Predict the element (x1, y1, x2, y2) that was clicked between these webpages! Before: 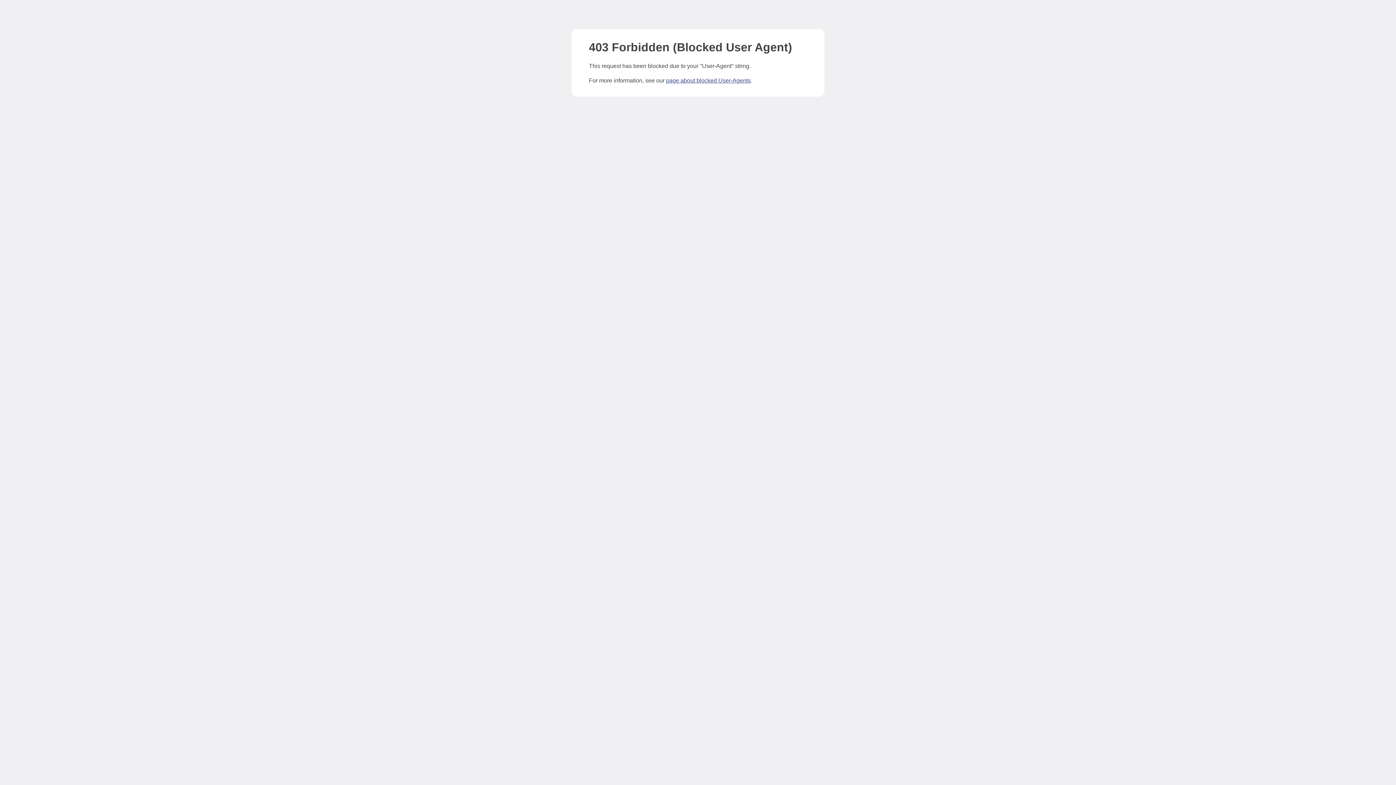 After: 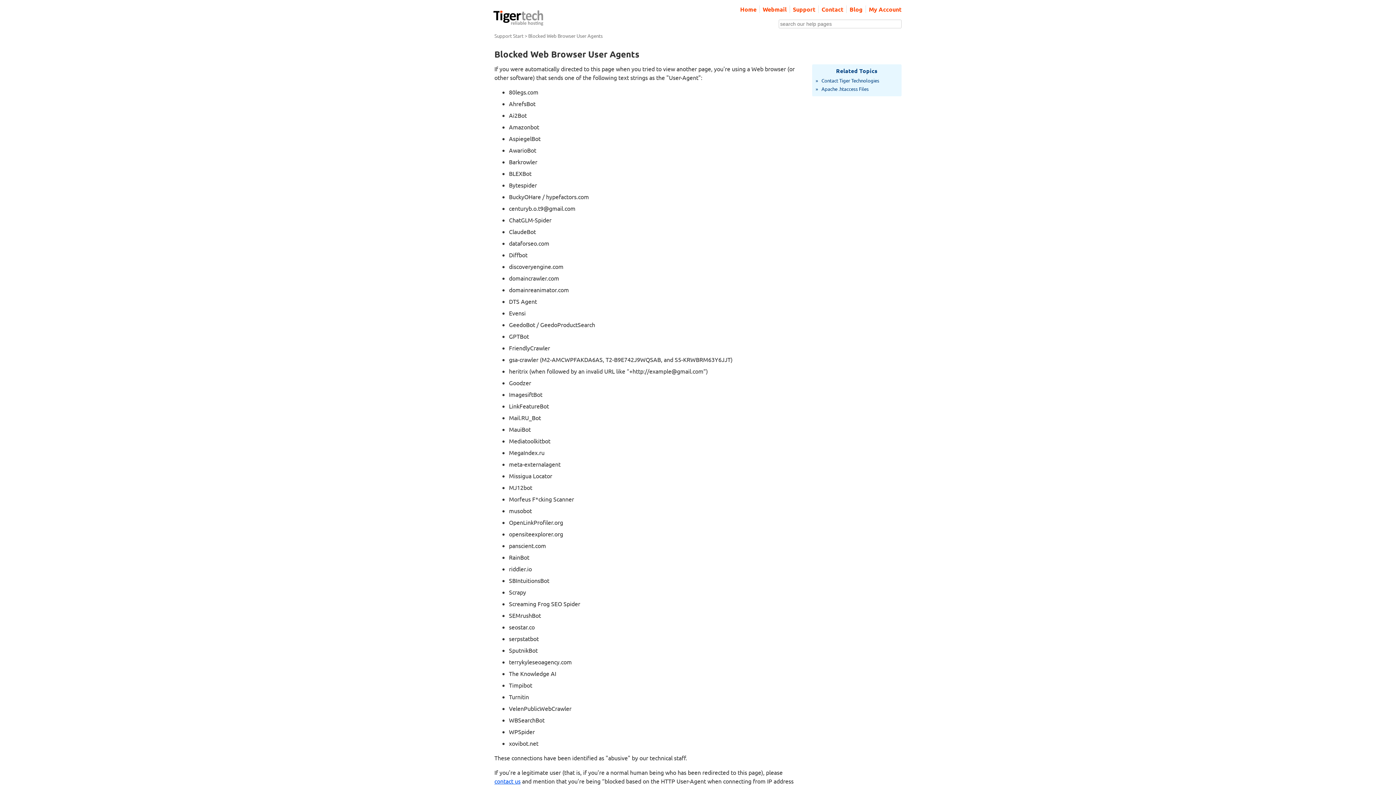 Action: label: page about blocked User-Agents bbox: (666, 77, 750, 83)